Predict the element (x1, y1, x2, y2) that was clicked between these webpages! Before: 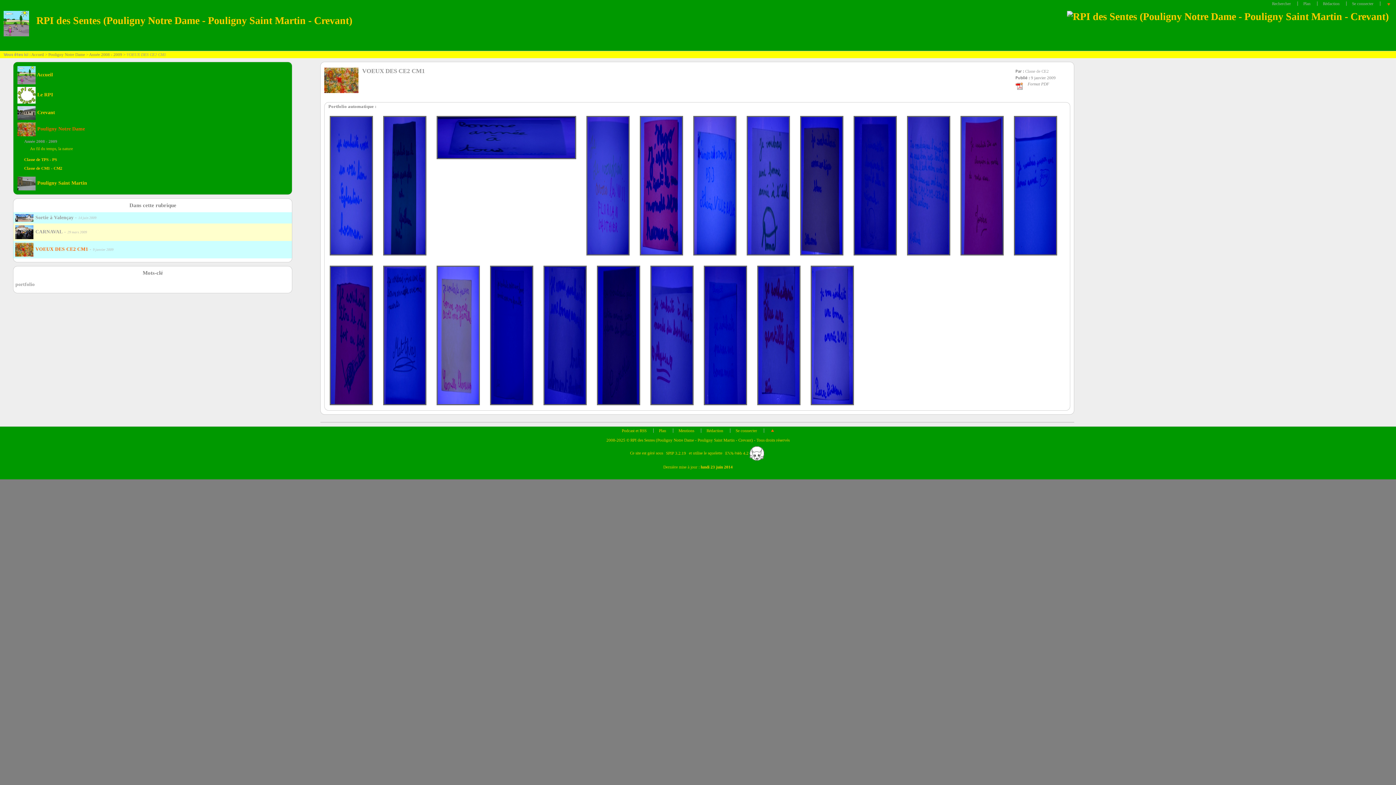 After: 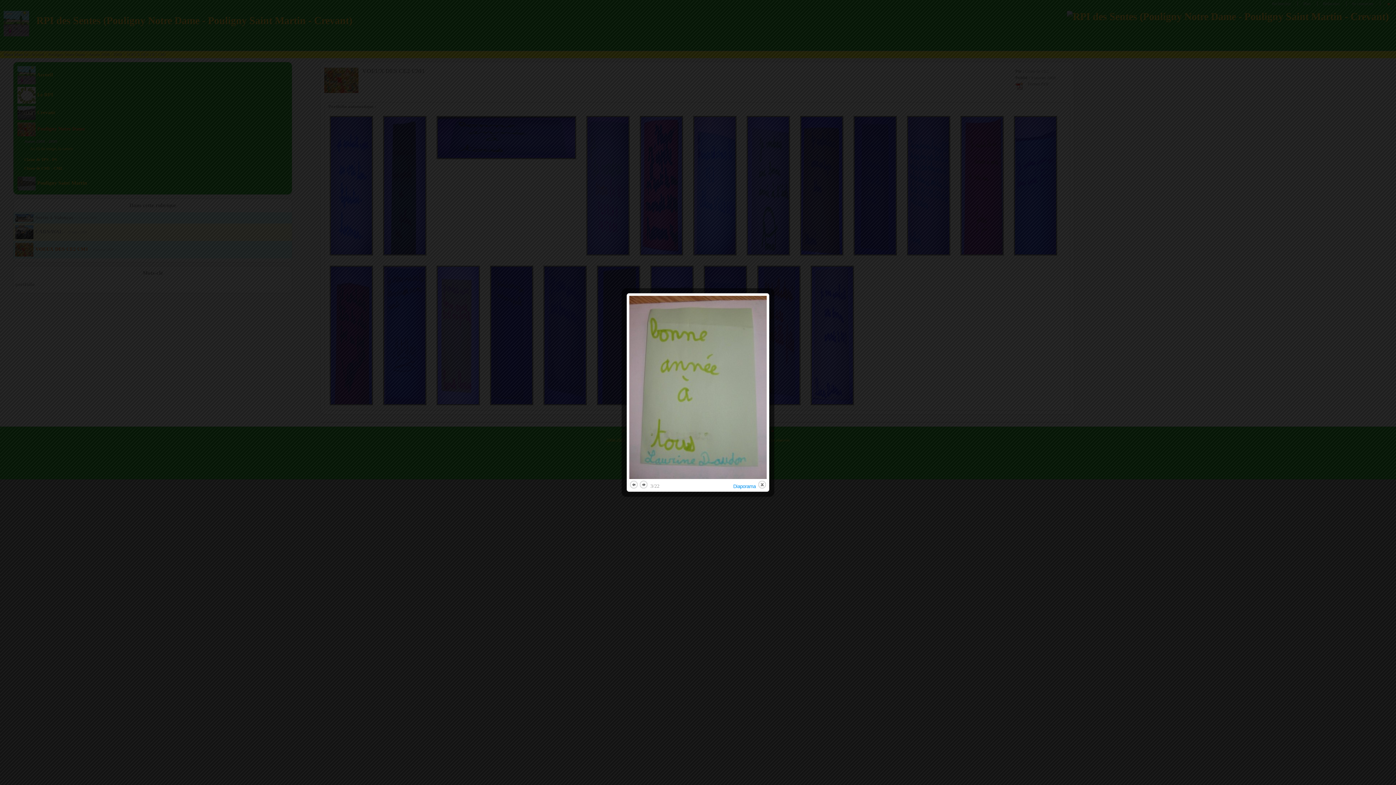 Action: bbox: (435, 134, 577, 139)